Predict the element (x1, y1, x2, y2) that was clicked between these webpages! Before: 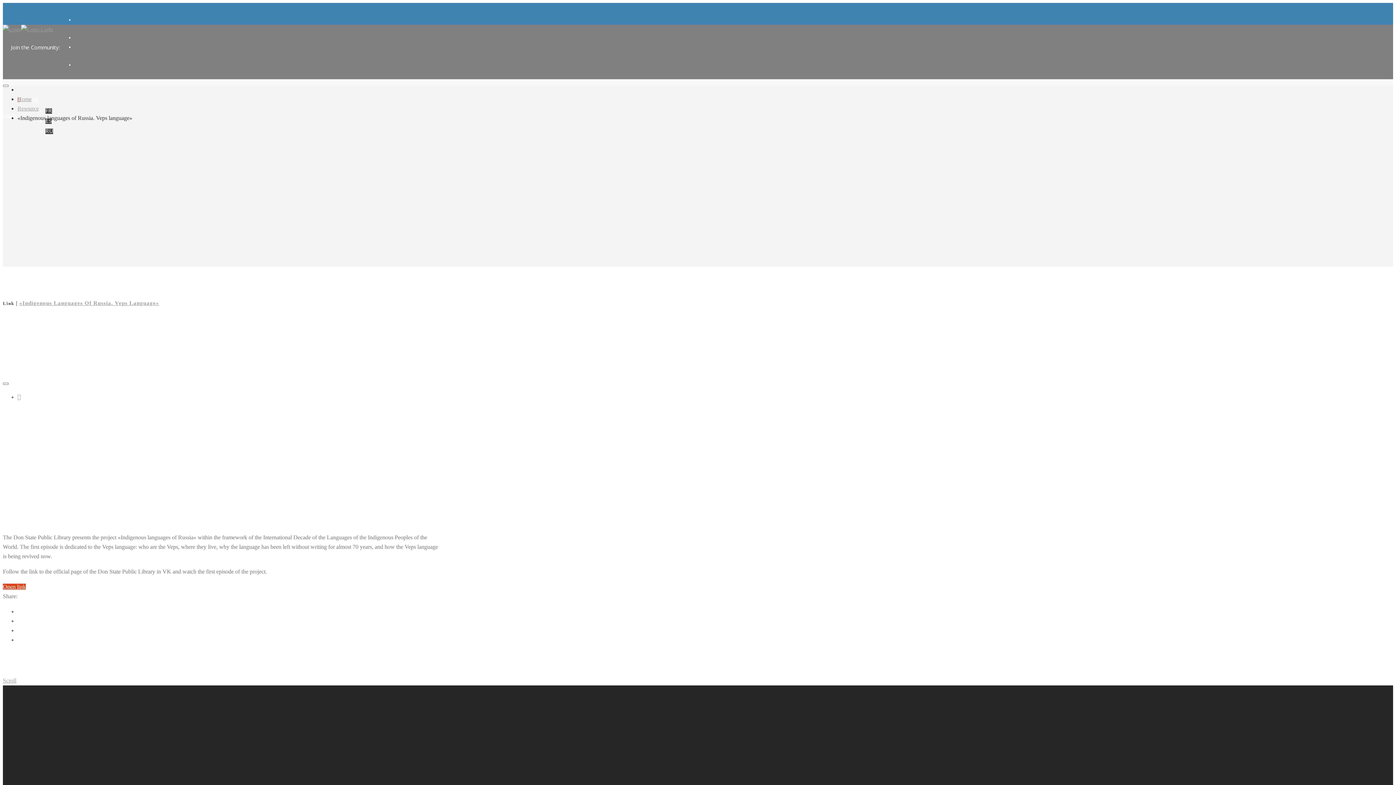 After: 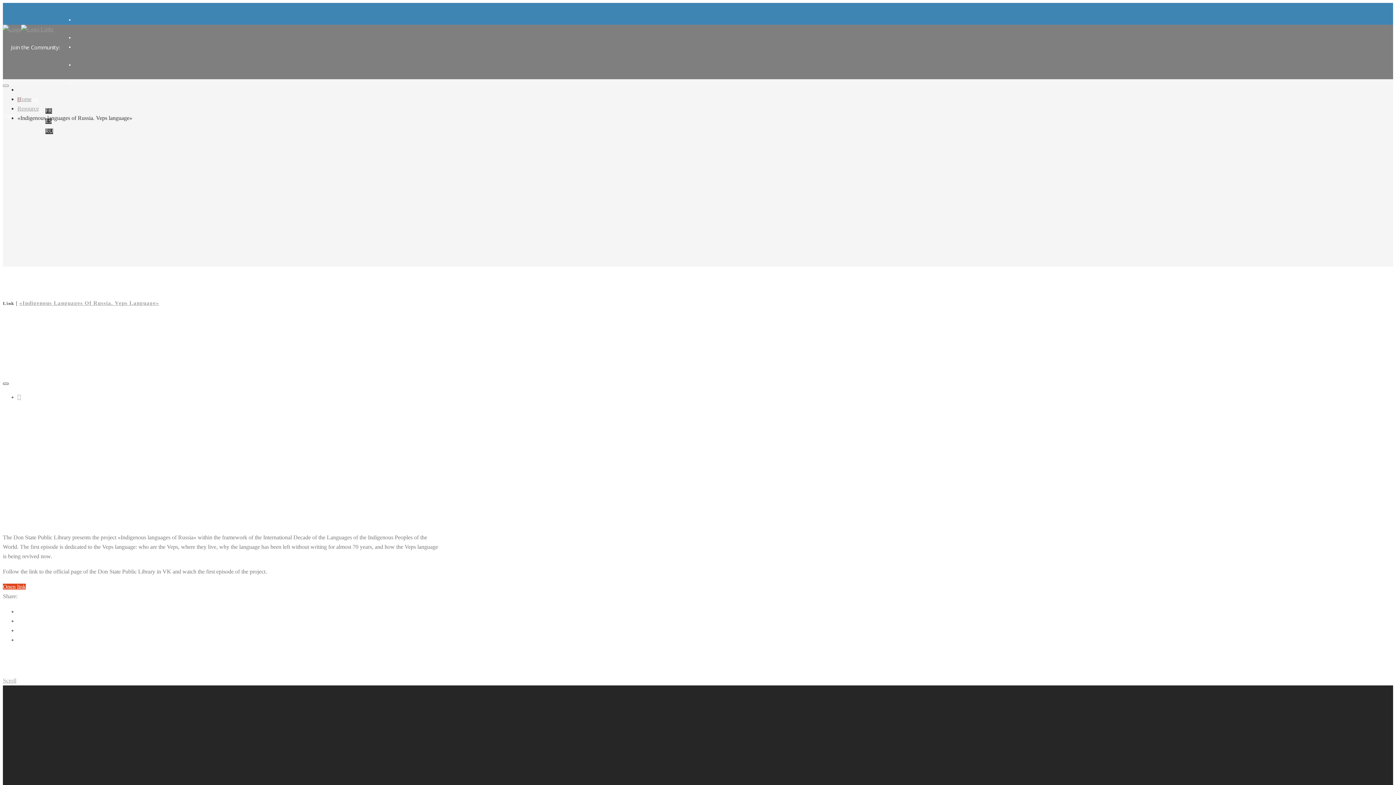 Action: bbox: (2, 382, 8, 385) label: Toggle Menu